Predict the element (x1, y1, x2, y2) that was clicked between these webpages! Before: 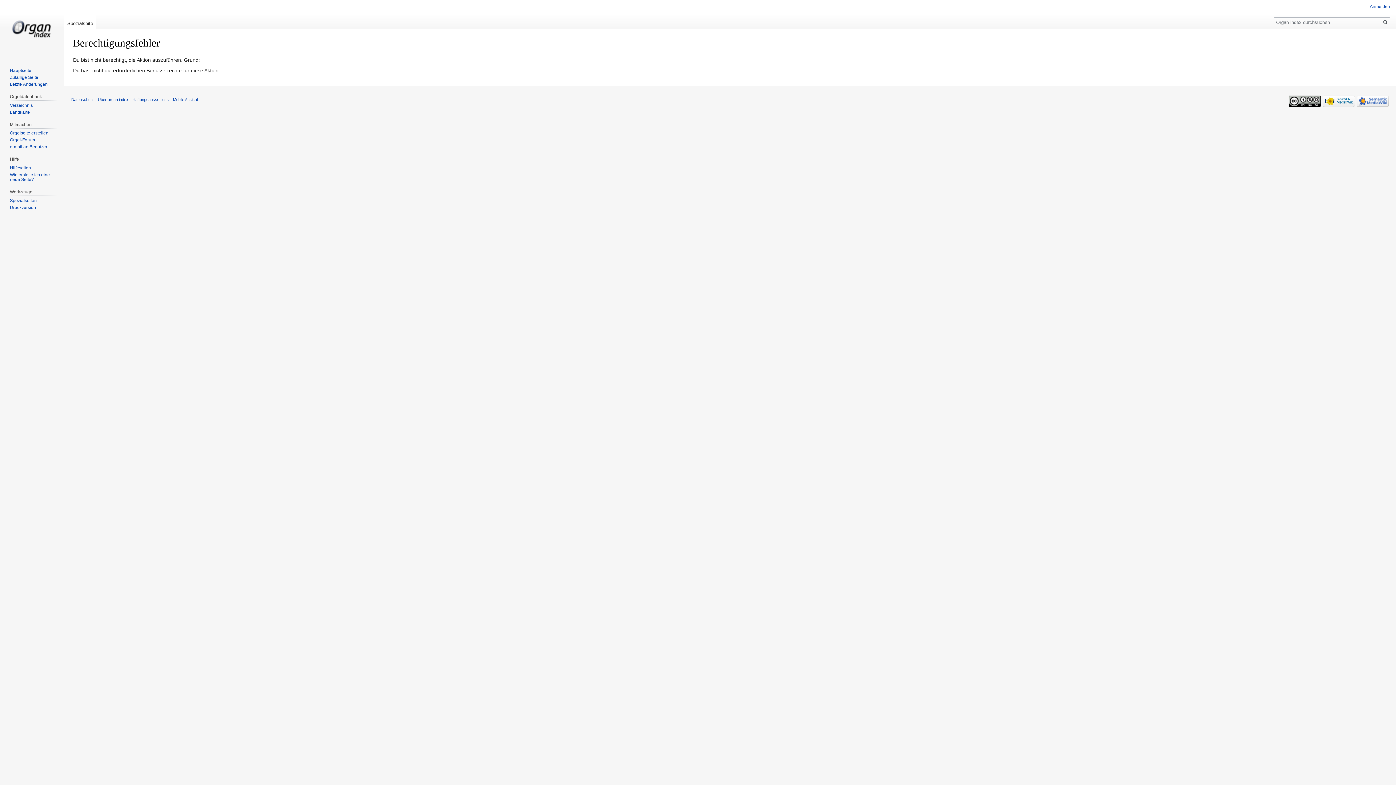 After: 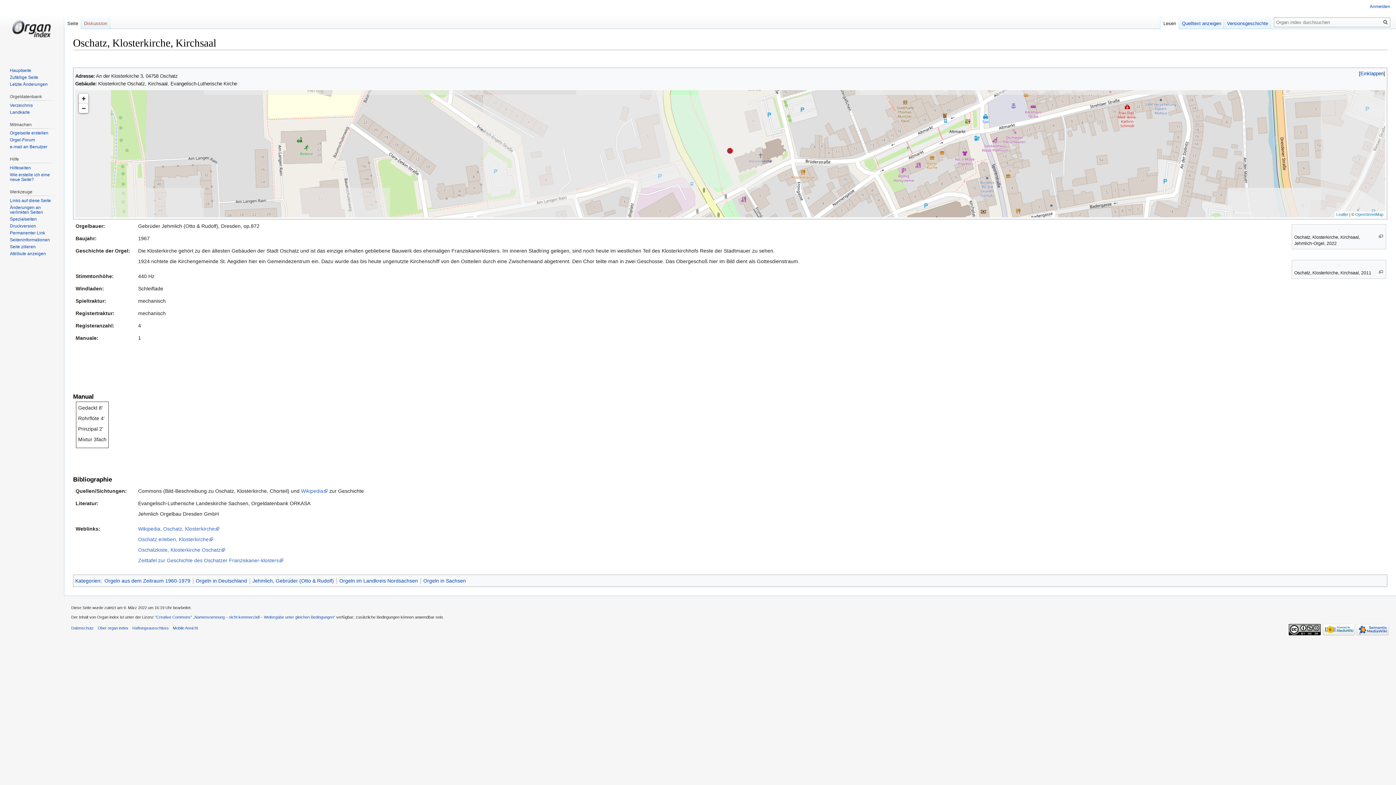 Action: bbox: (9, 74, 38, 79) label: Zufällige Seite